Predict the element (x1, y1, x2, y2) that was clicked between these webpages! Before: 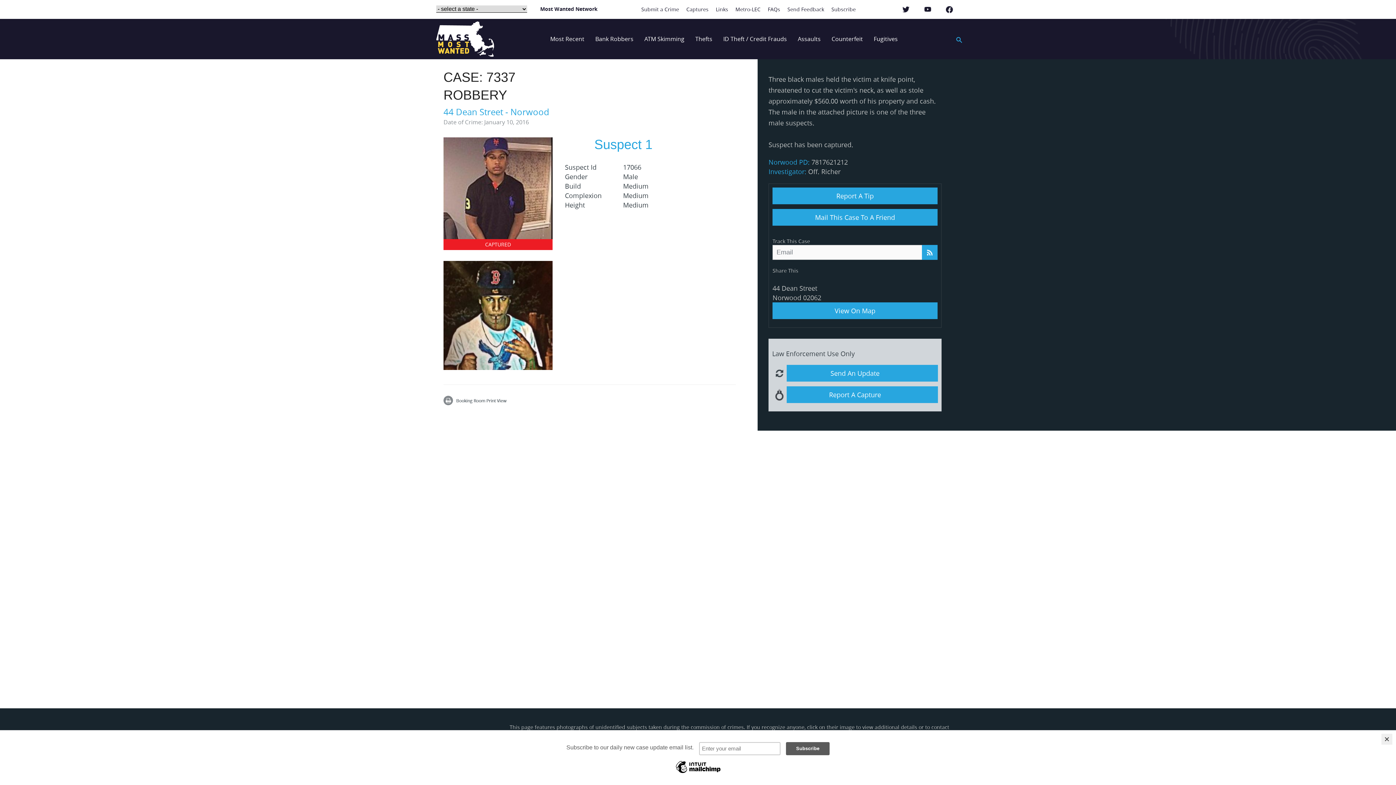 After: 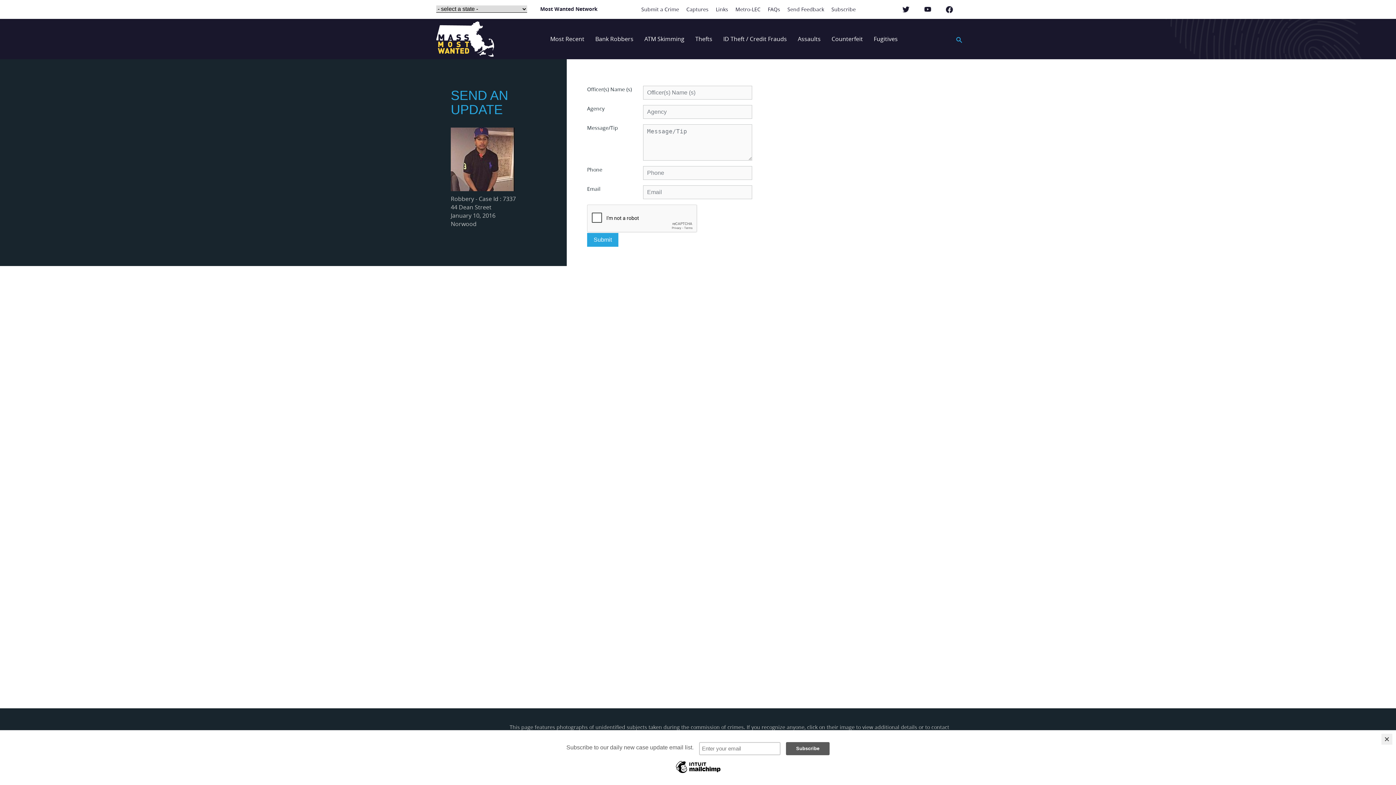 Action: label: Send An Update bbox: (772, 365, 938, 381)